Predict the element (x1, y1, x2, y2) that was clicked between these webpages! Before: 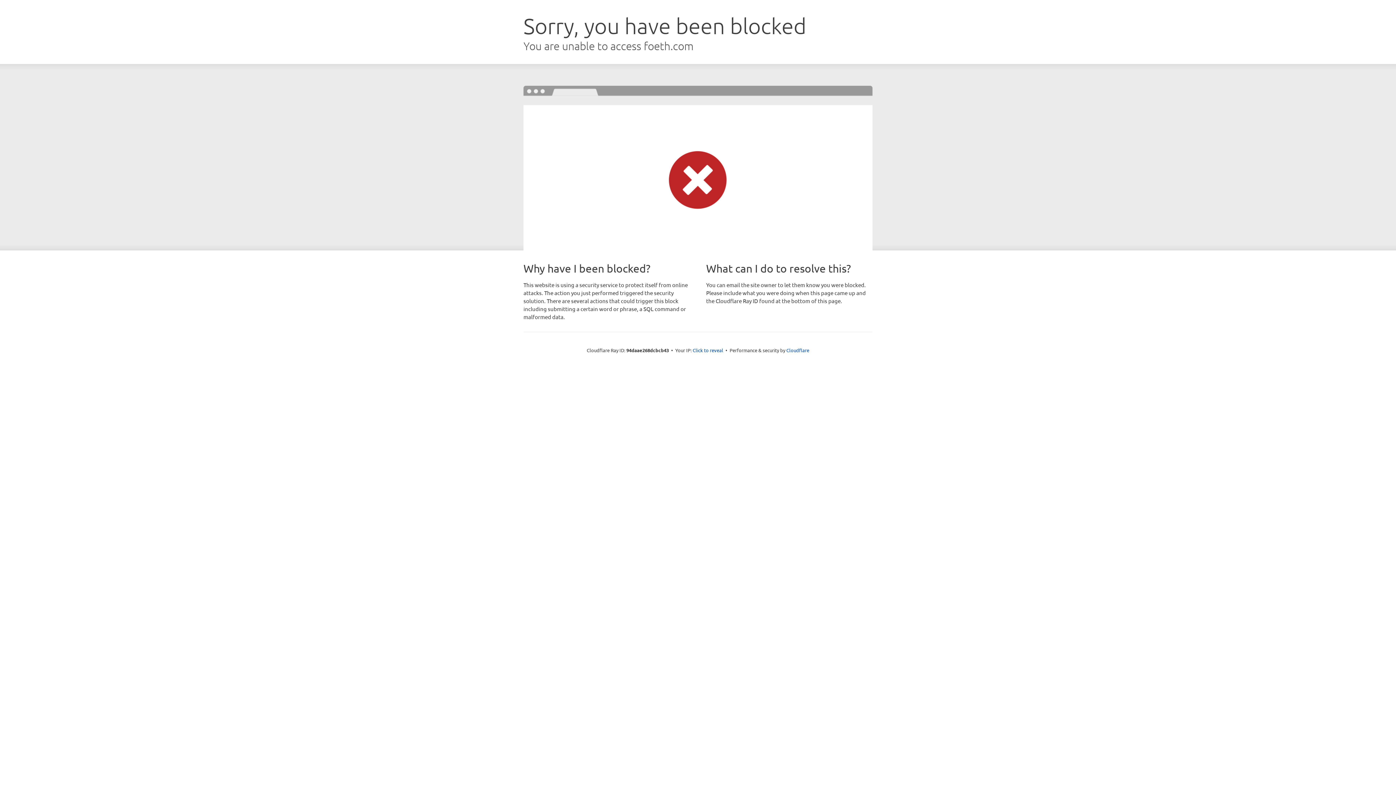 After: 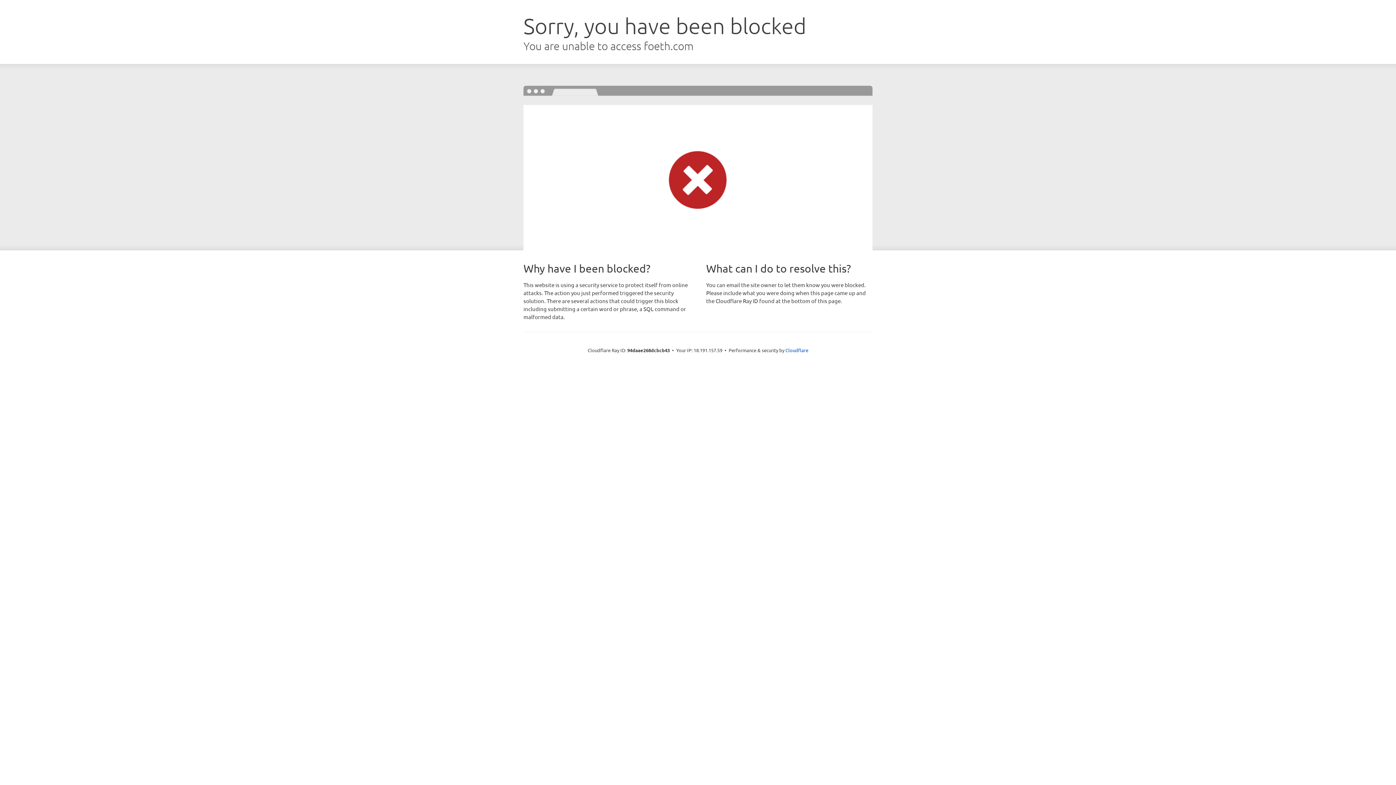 Action: label: Click to reveal bbox: (692, 346, 723, 353)